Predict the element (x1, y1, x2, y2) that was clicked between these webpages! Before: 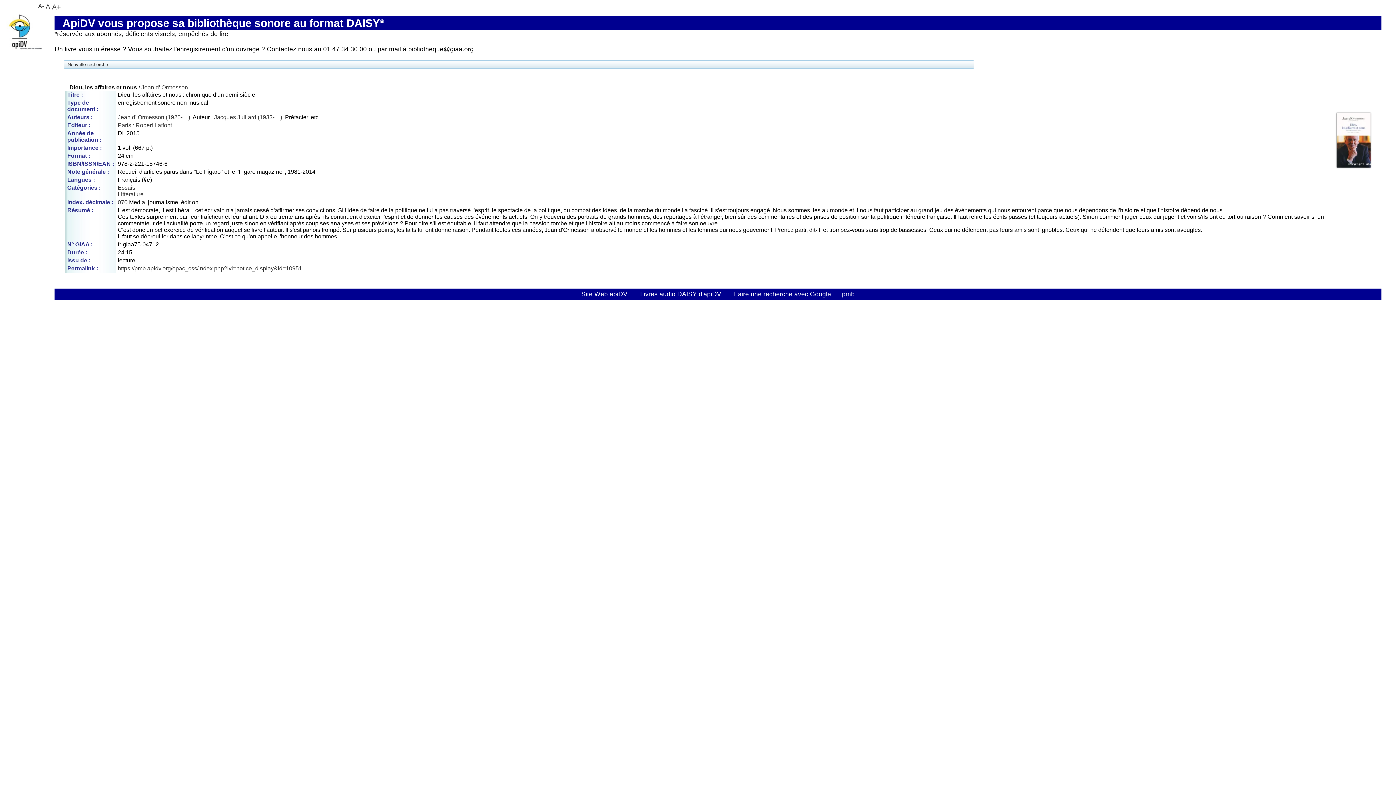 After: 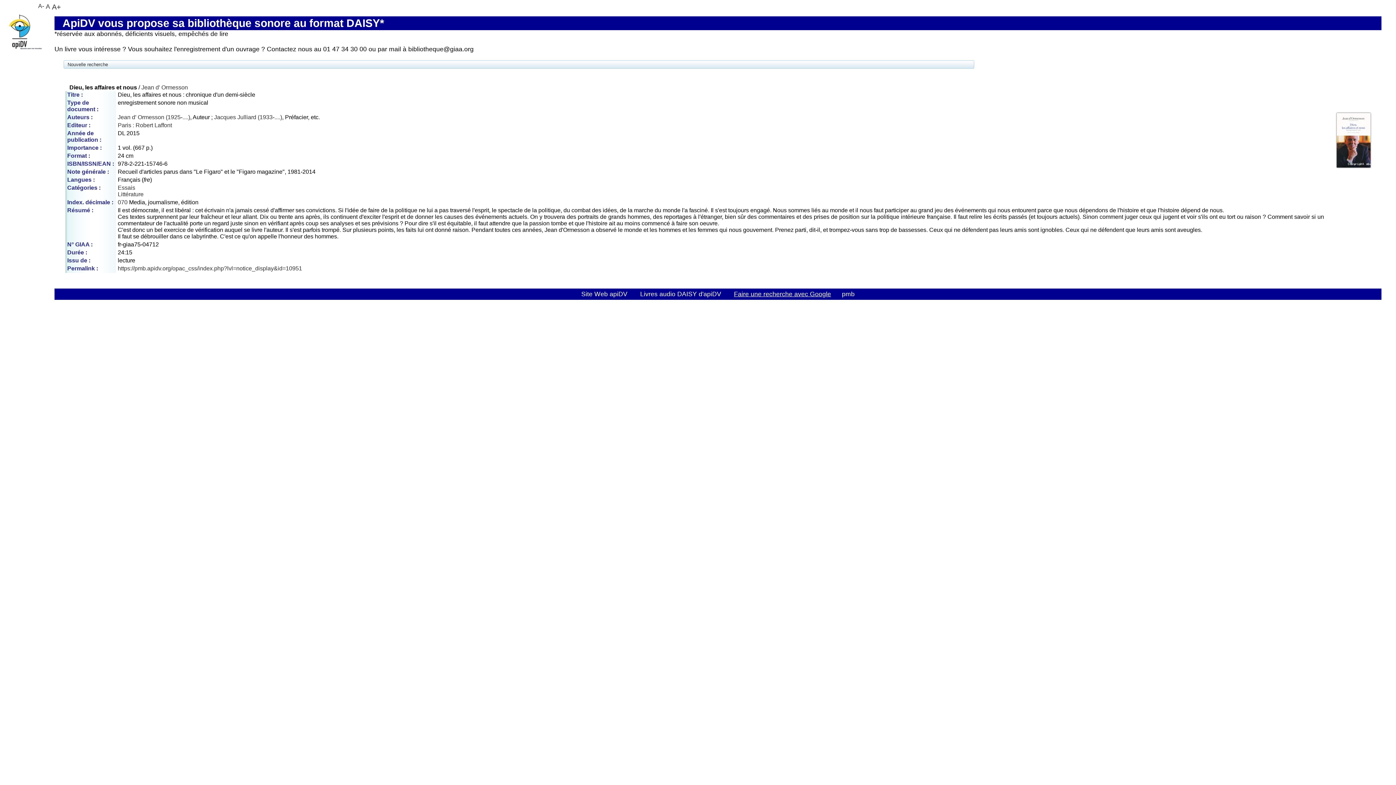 Action: label: Faire une recherche avec Google bbox: (734, 290, 831, 297)